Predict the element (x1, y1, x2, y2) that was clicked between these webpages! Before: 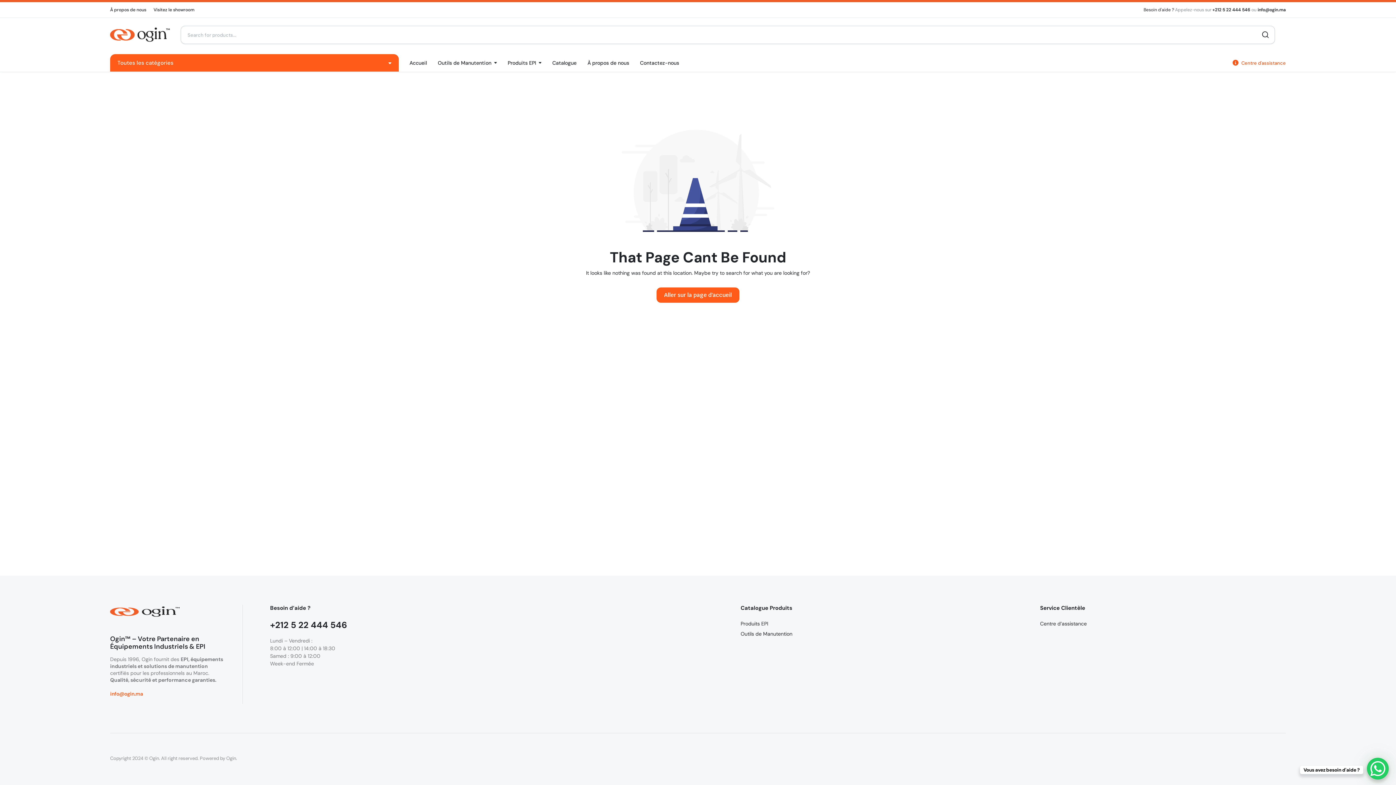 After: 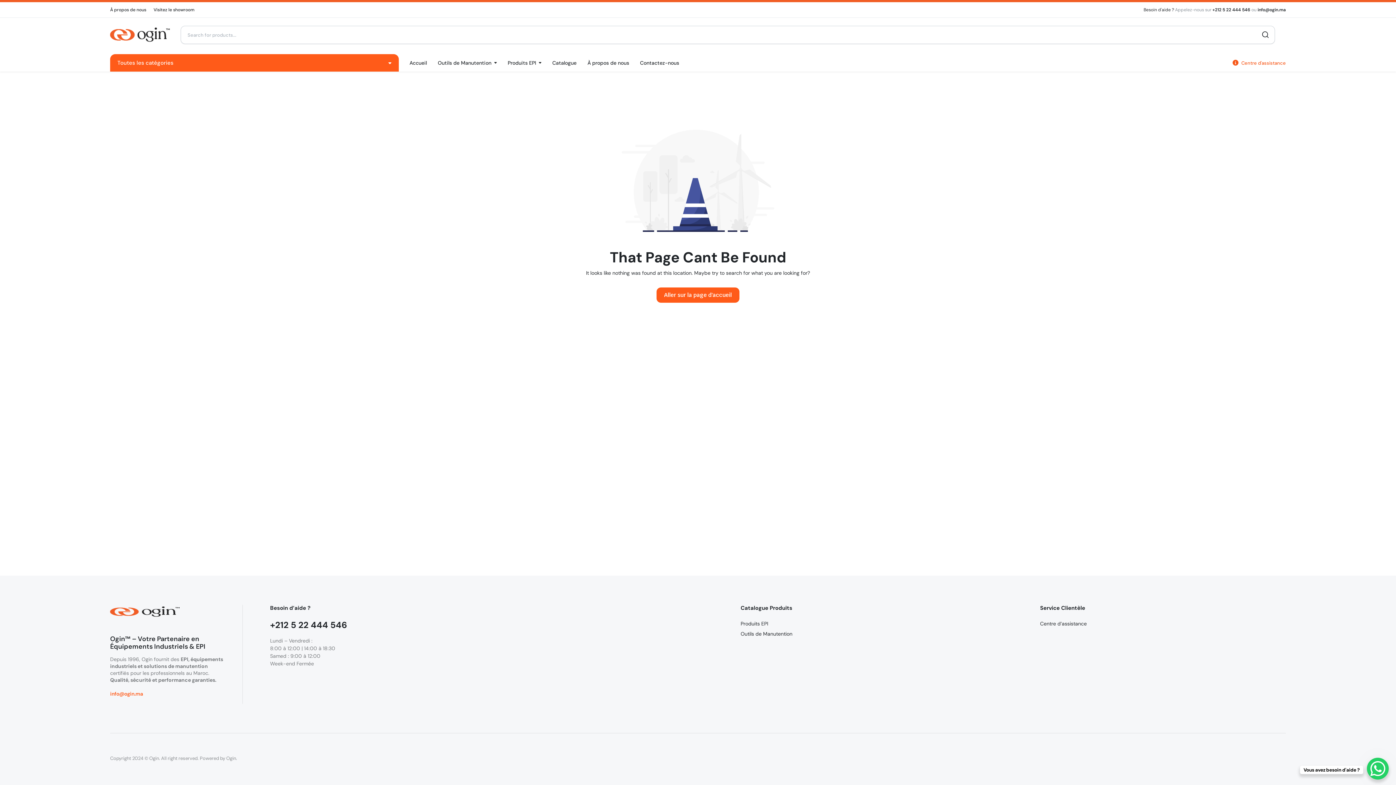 Action: label: Centre d'assistance bbox: (1232, 58, 1286, 67)